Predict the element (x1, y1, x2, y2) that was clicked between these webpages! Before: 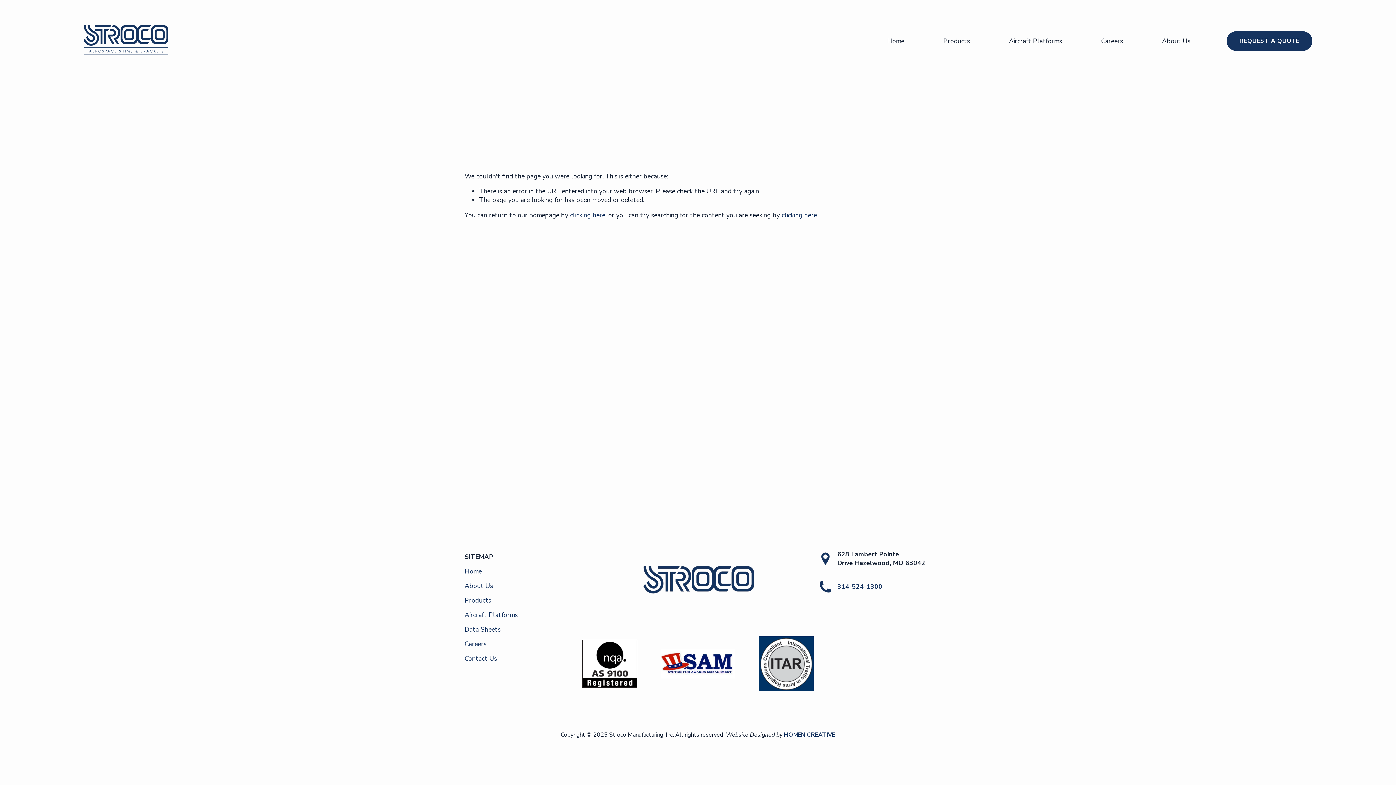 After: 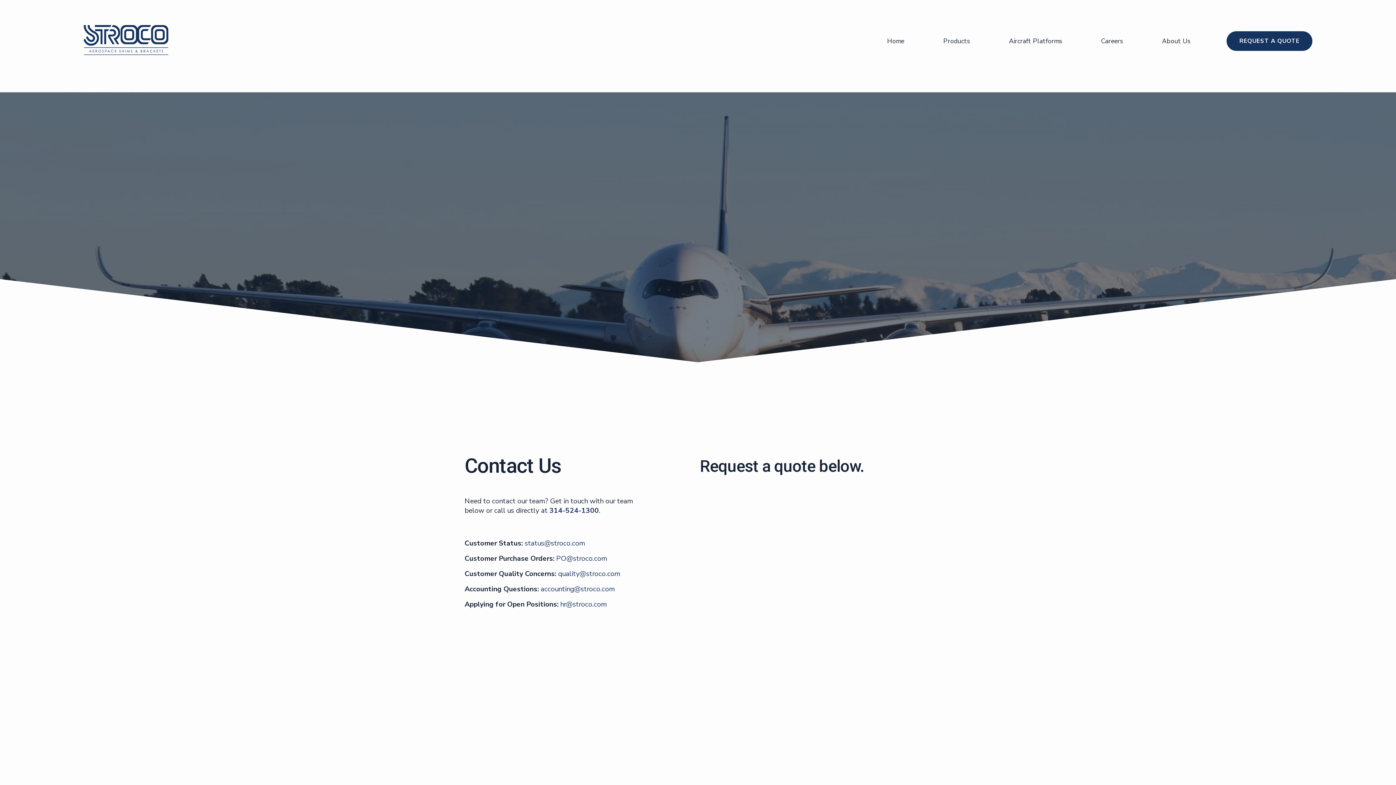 Action: label: Contact Us bbox: (464, 654, 497, 663)